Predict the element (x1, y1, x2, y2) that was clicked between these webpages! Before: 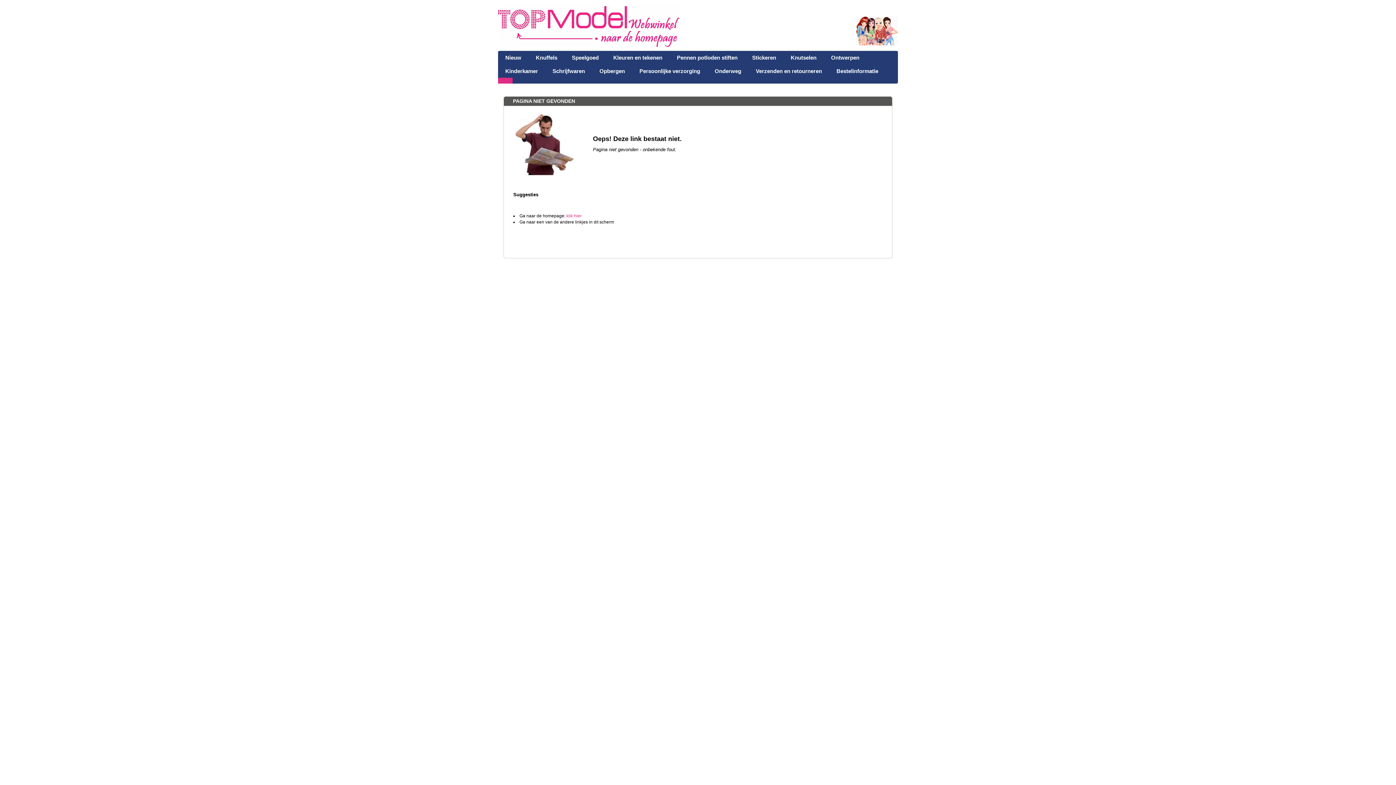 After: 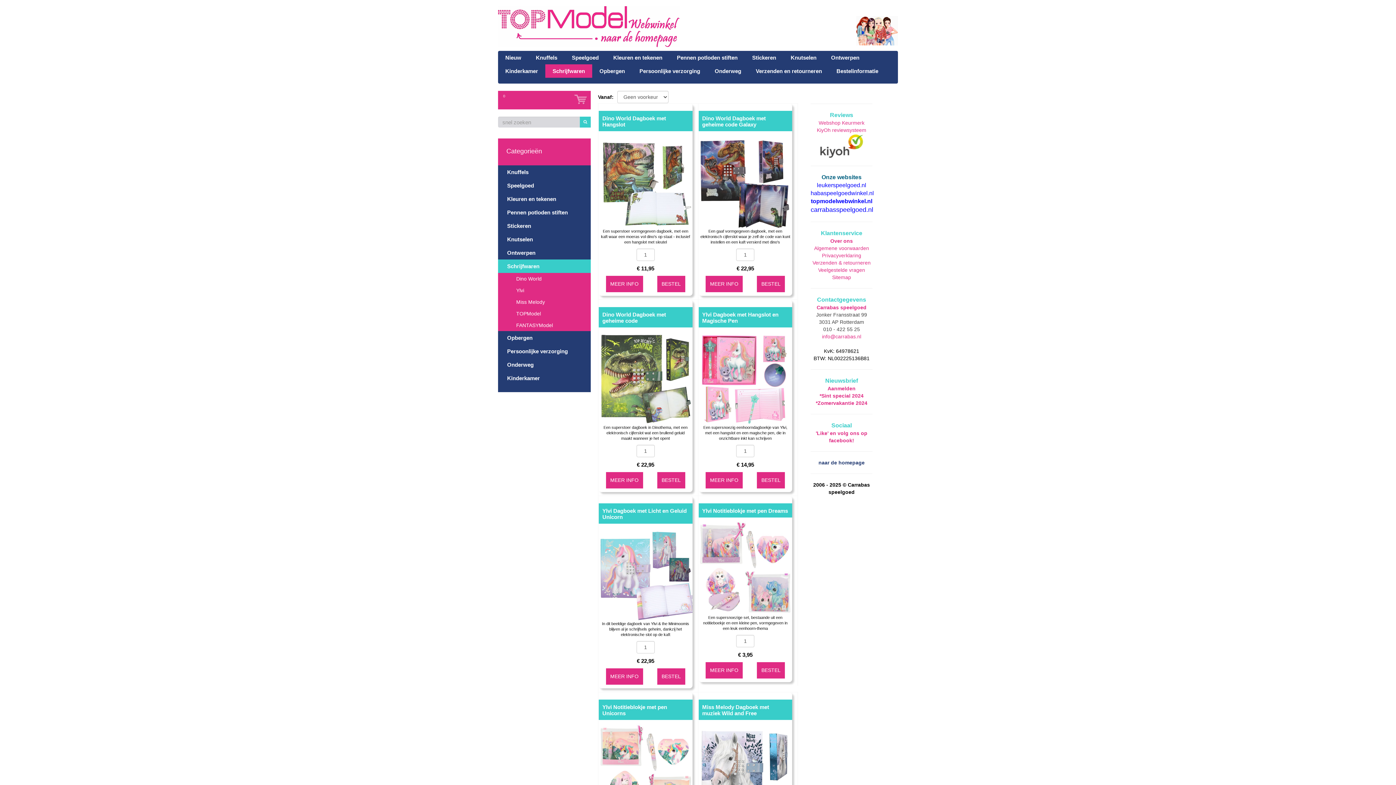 Action: label: Schrijfwaren bbox: (545, 64, 592, 77)